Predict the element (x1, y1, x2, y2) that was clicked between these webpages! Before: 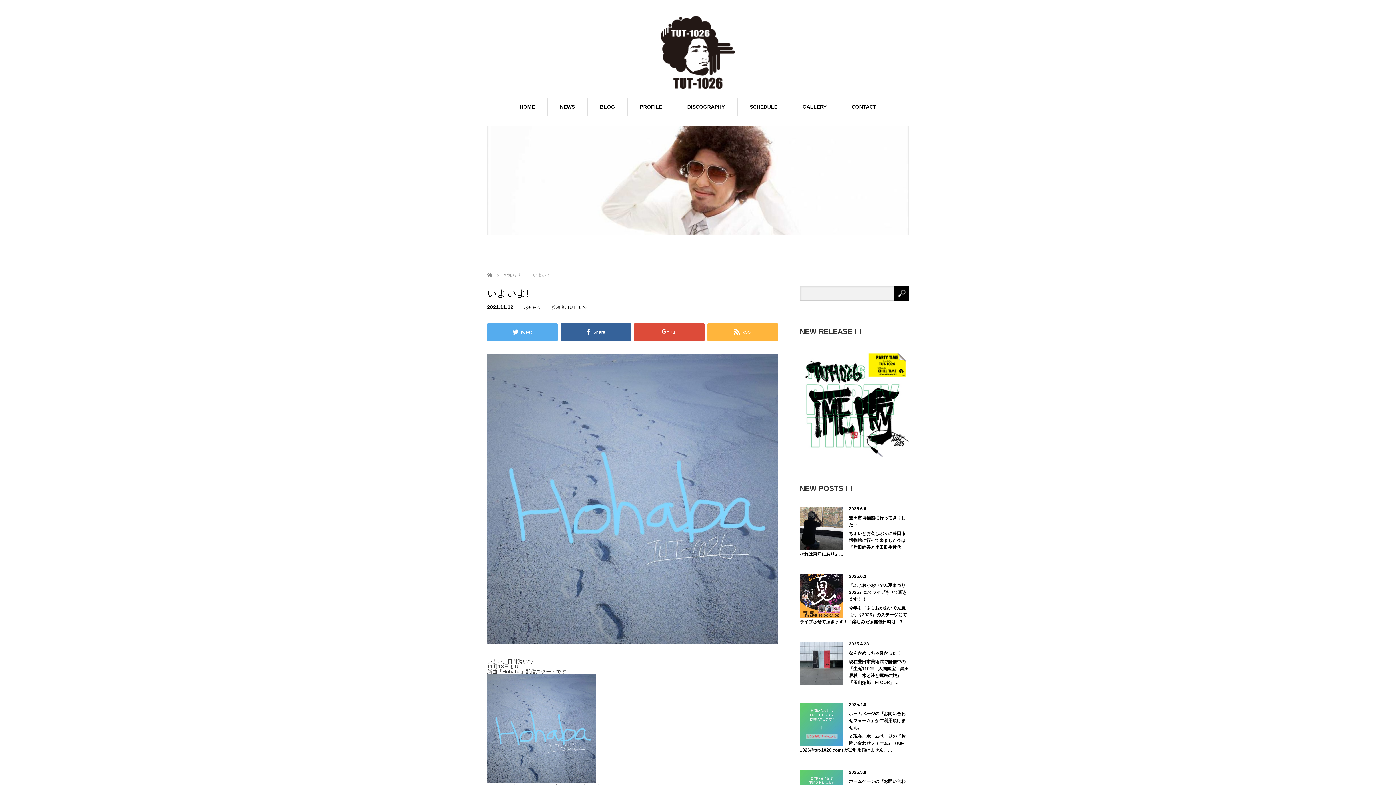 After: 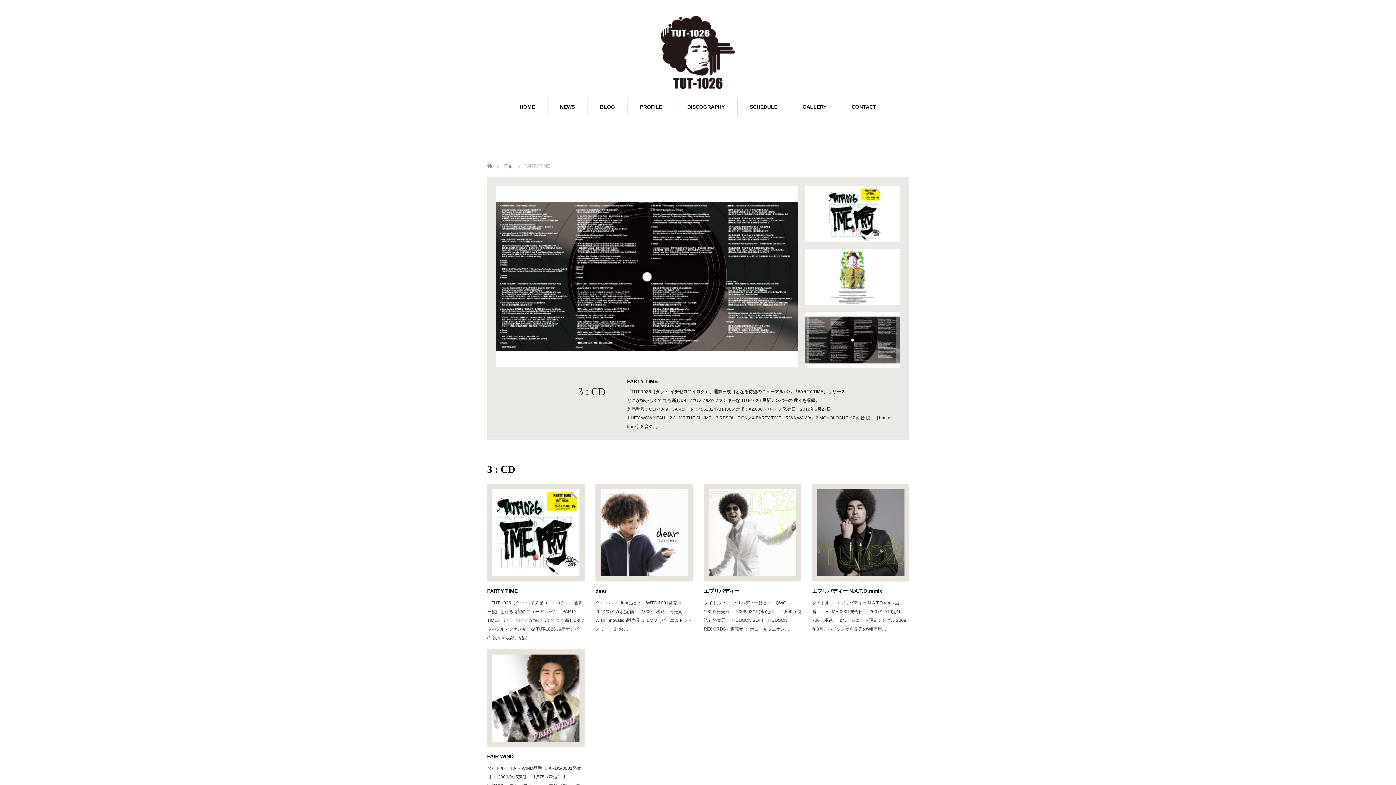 Action: bbox: (800, 454, 909, 459)